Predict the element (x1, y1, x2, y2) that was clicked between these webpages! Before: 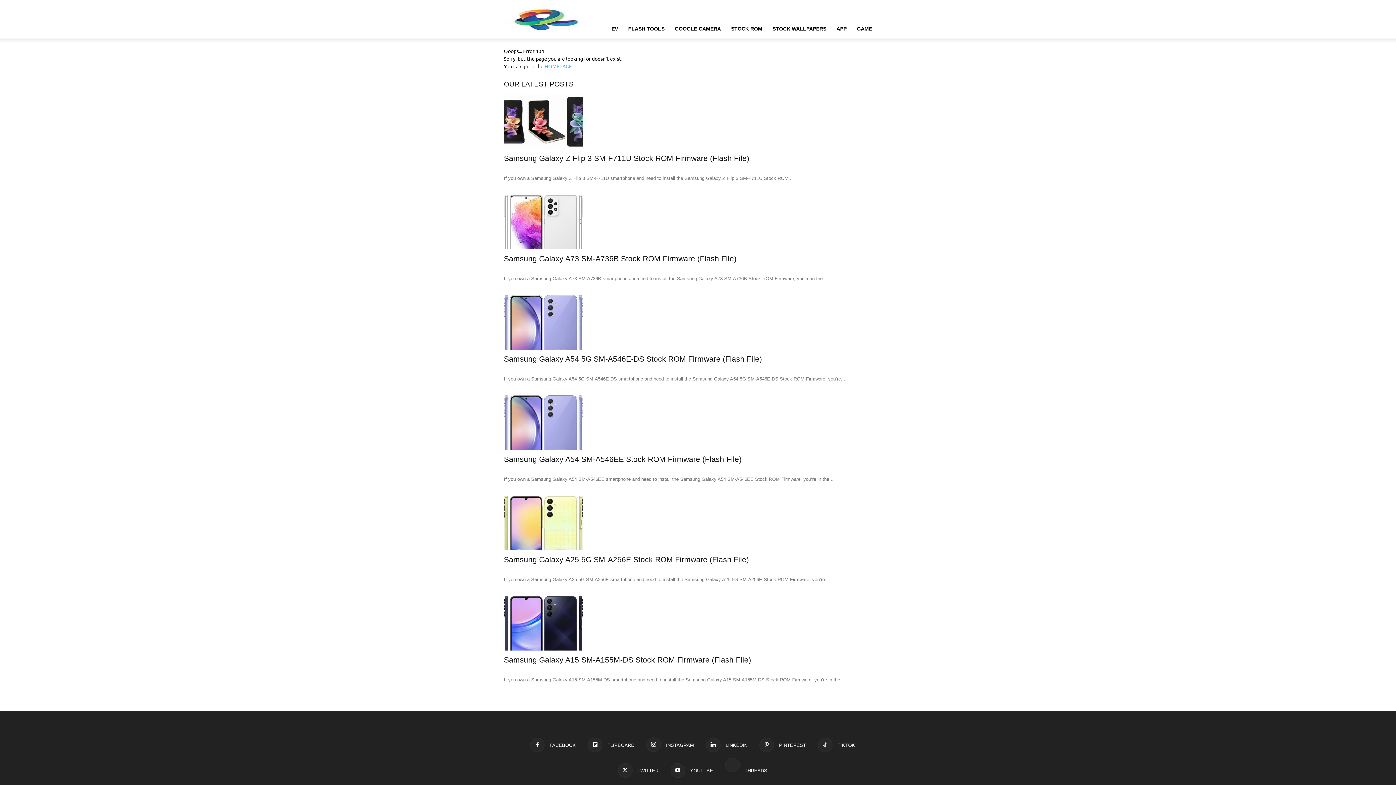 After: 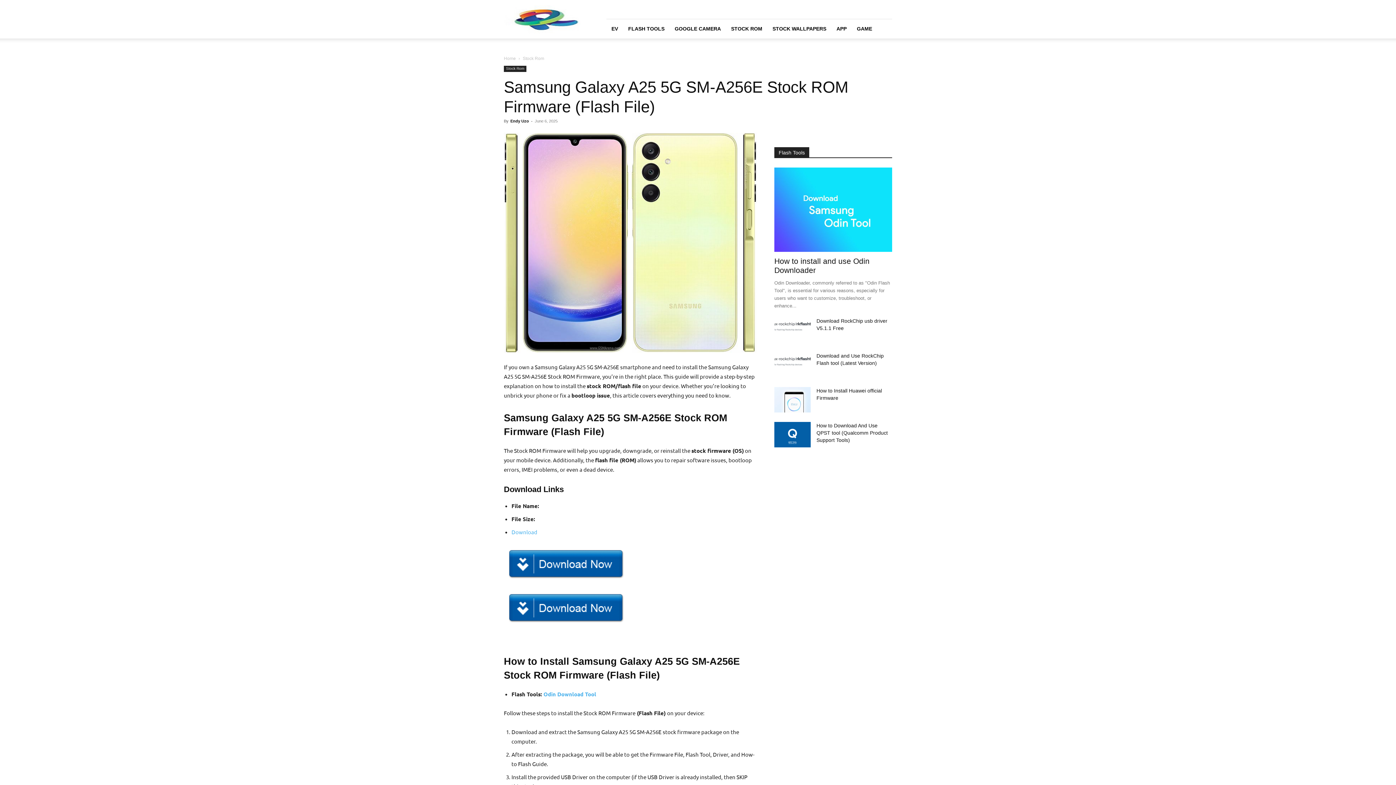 Action: bbox: (504, 496, 892, 550)